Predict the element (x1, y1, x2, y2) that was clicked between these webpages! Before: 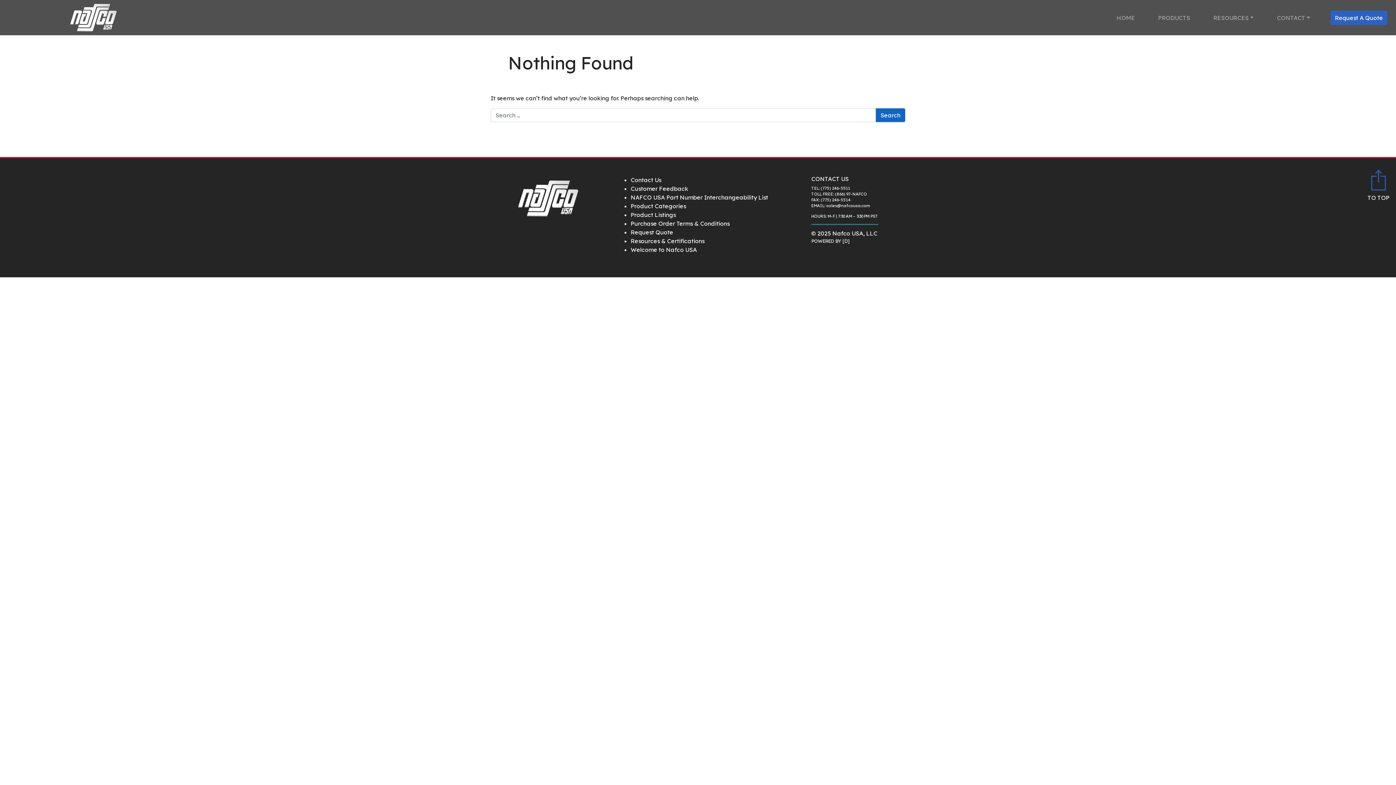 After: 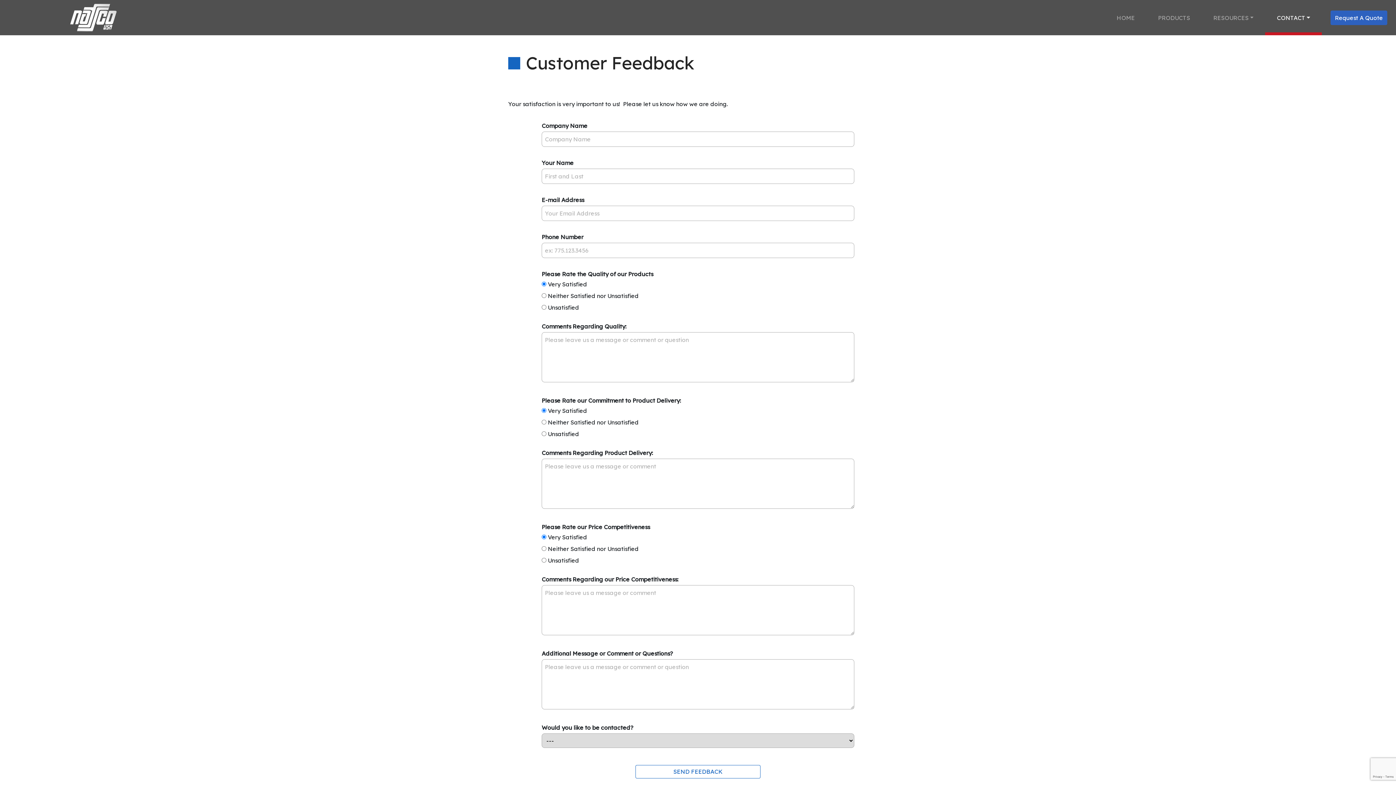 Action: label: Customer Feedback bbox: (630, 185, 688, 192)